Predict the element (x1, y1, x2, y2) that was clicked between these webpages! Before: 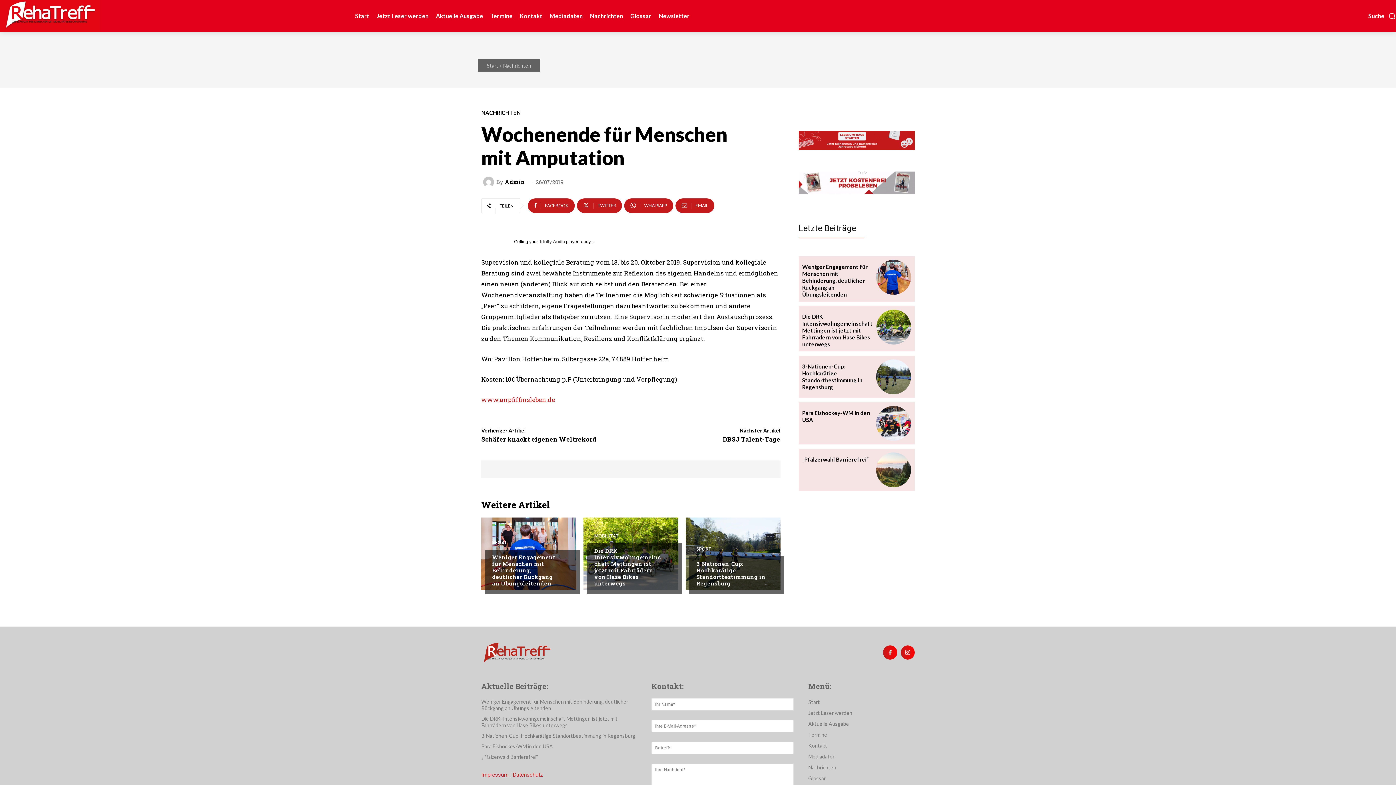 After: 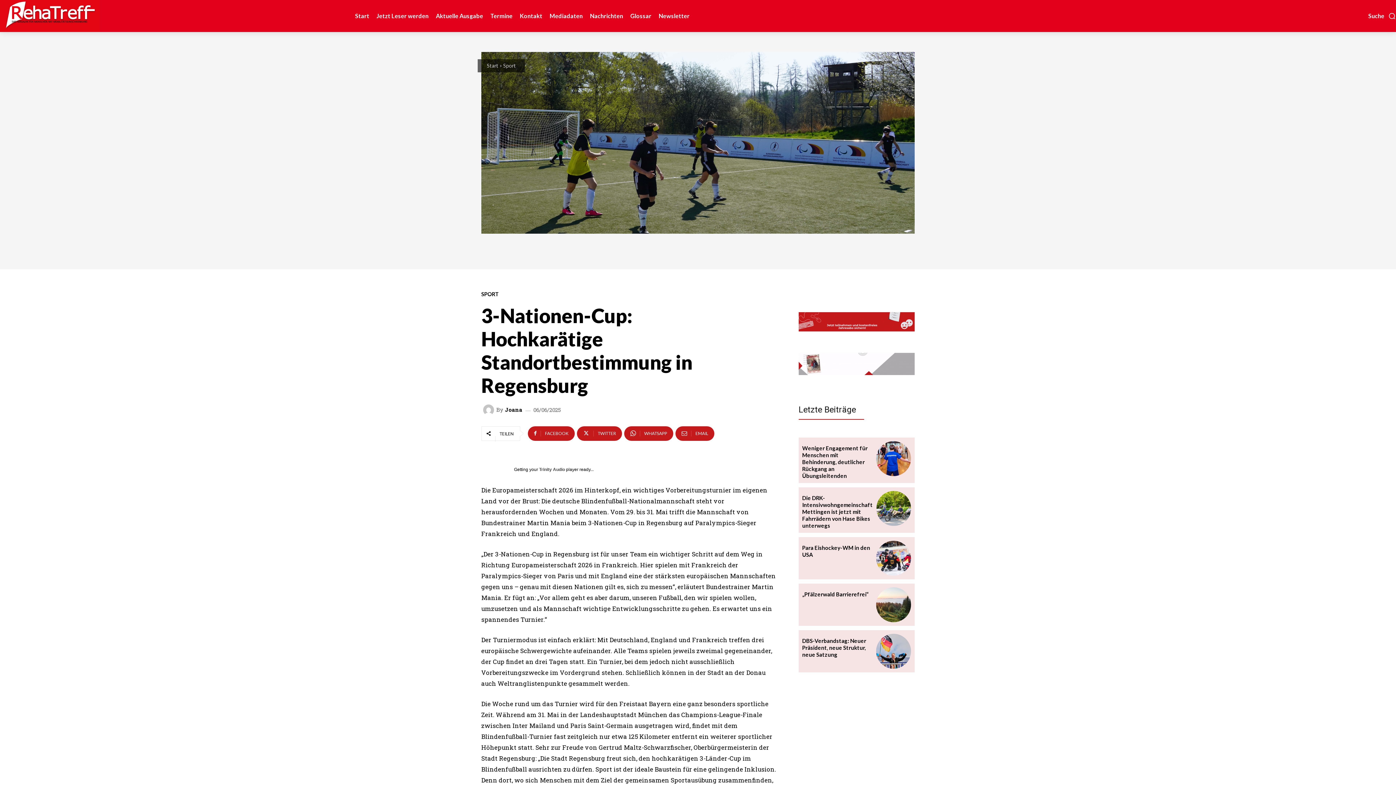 Action: bbox: (685, 517, 780, 590)